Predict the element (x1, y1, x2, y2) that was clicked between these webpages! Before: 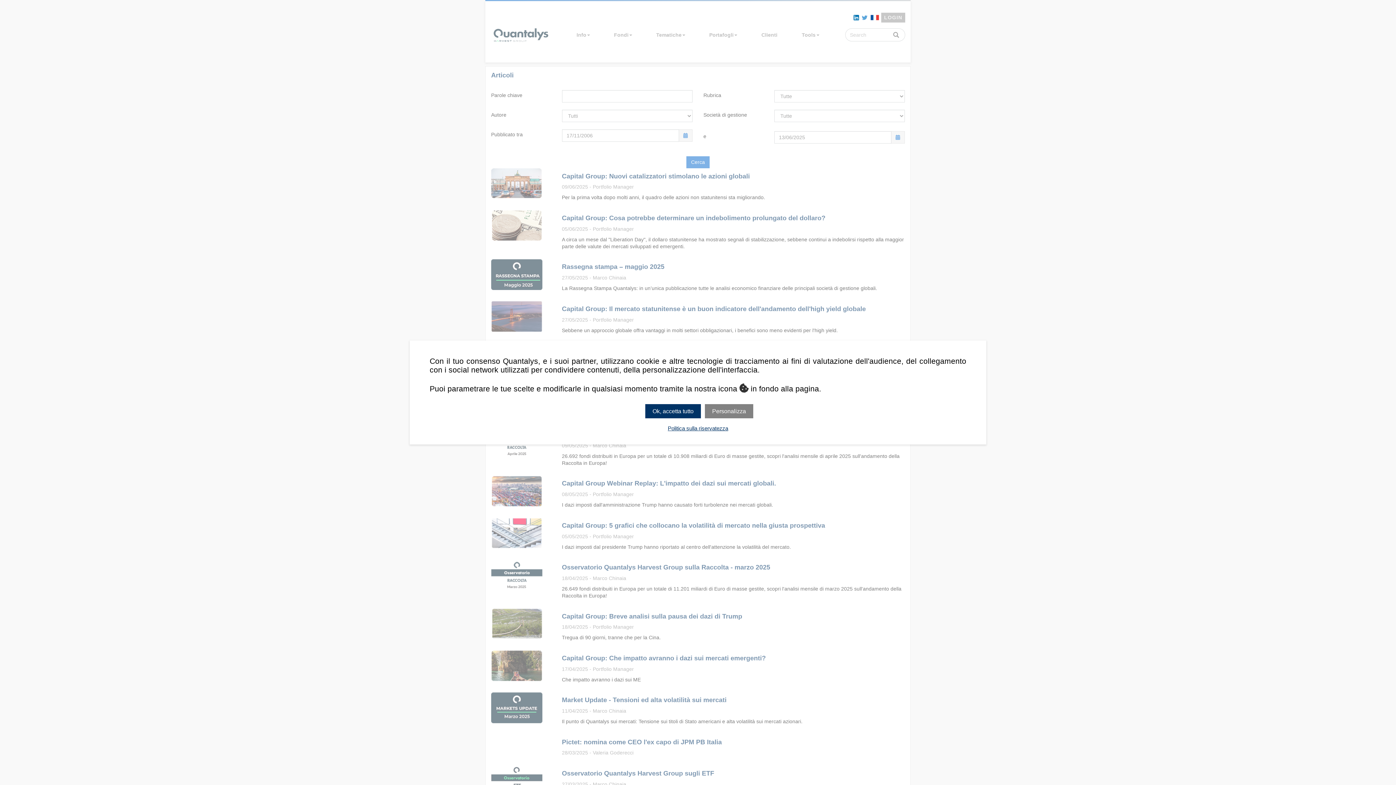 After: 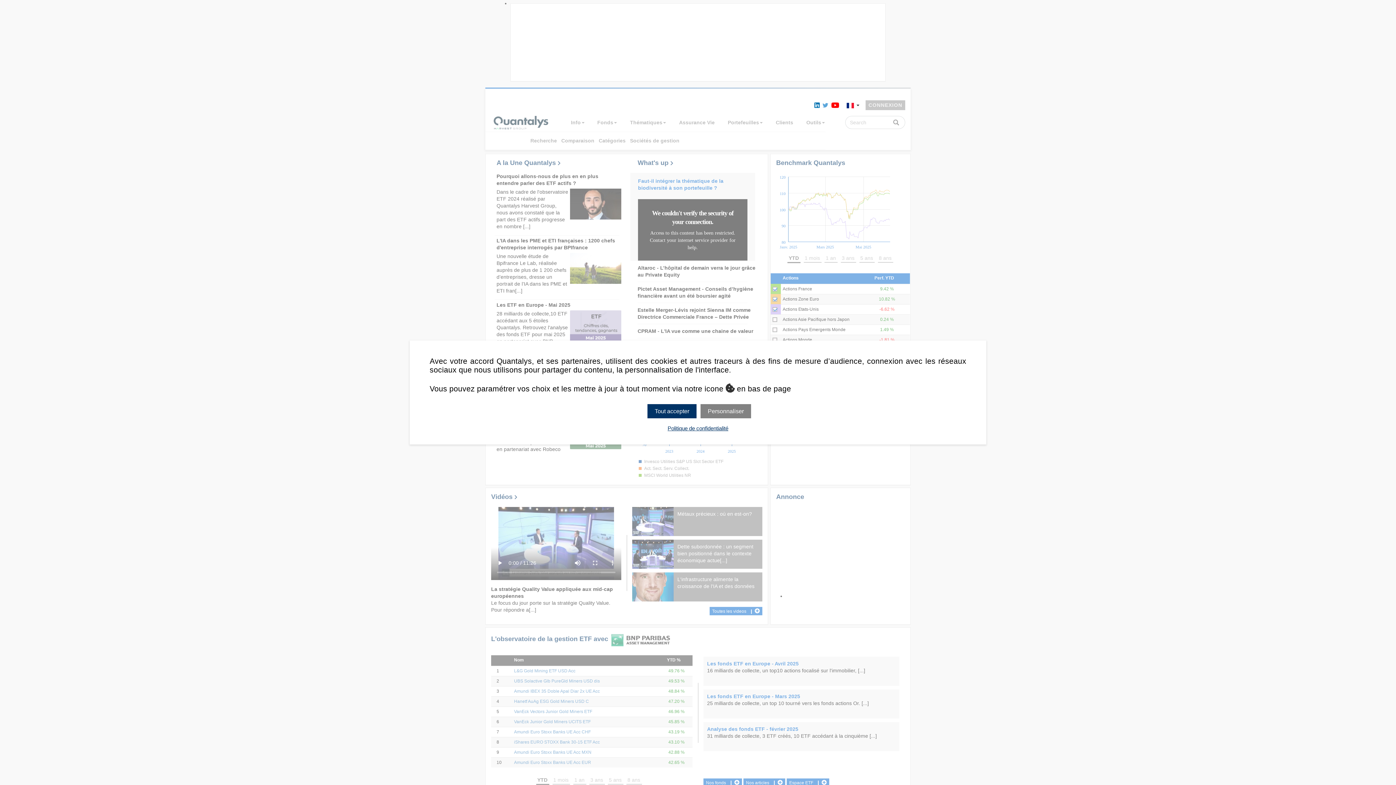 Action: bbox: (870, 14, 881, 20) label:  